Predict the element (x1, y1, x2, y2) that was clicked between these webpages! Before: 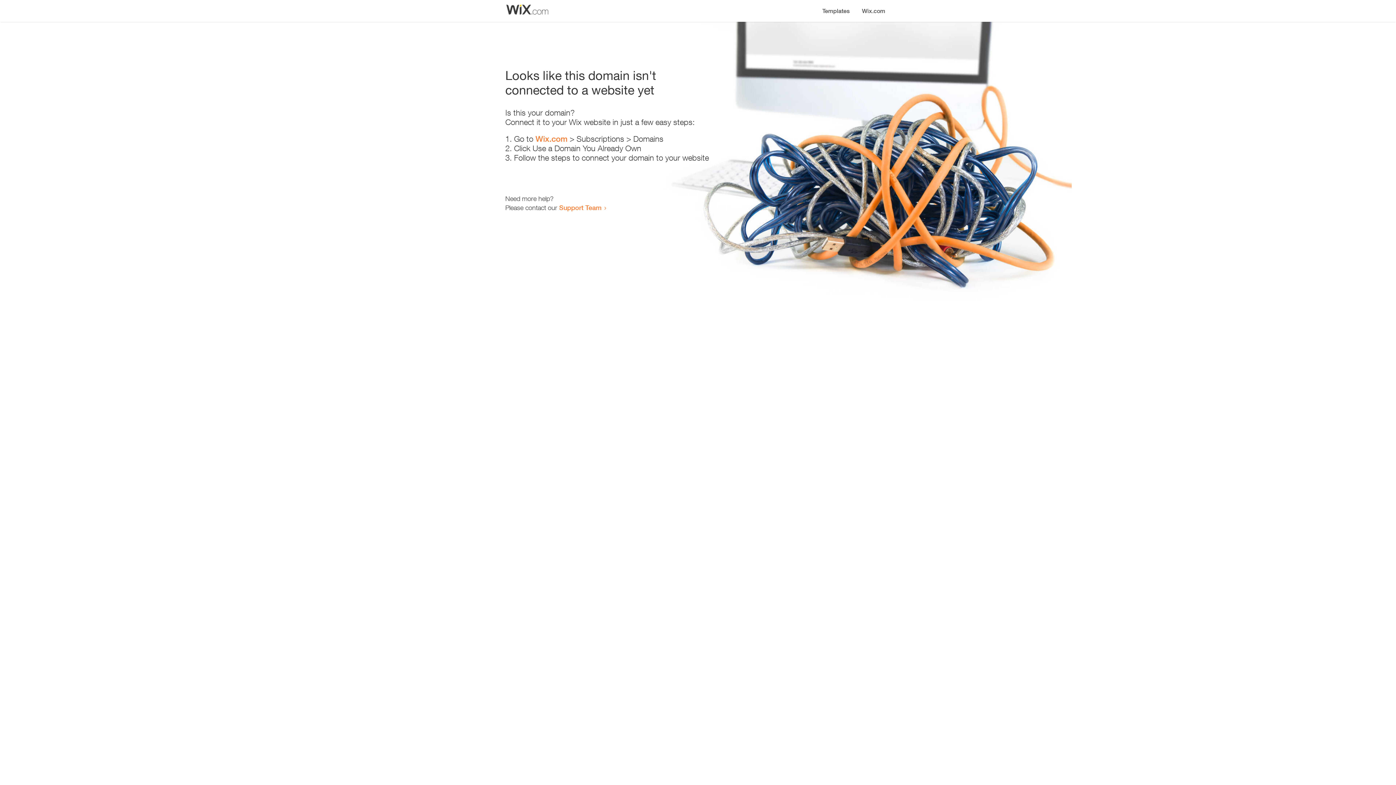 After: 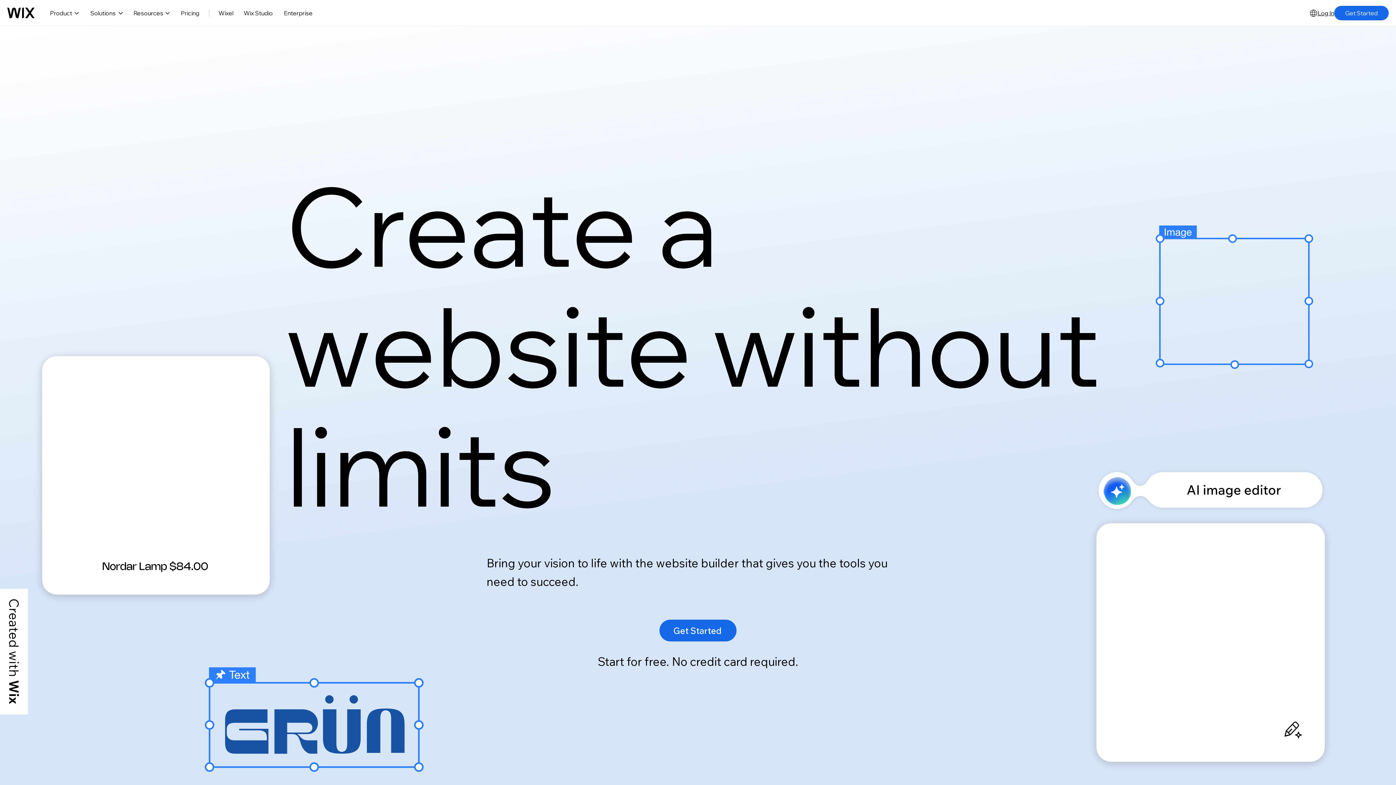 Action: bbox: (856, 0, 890, 14) label: Wix.com